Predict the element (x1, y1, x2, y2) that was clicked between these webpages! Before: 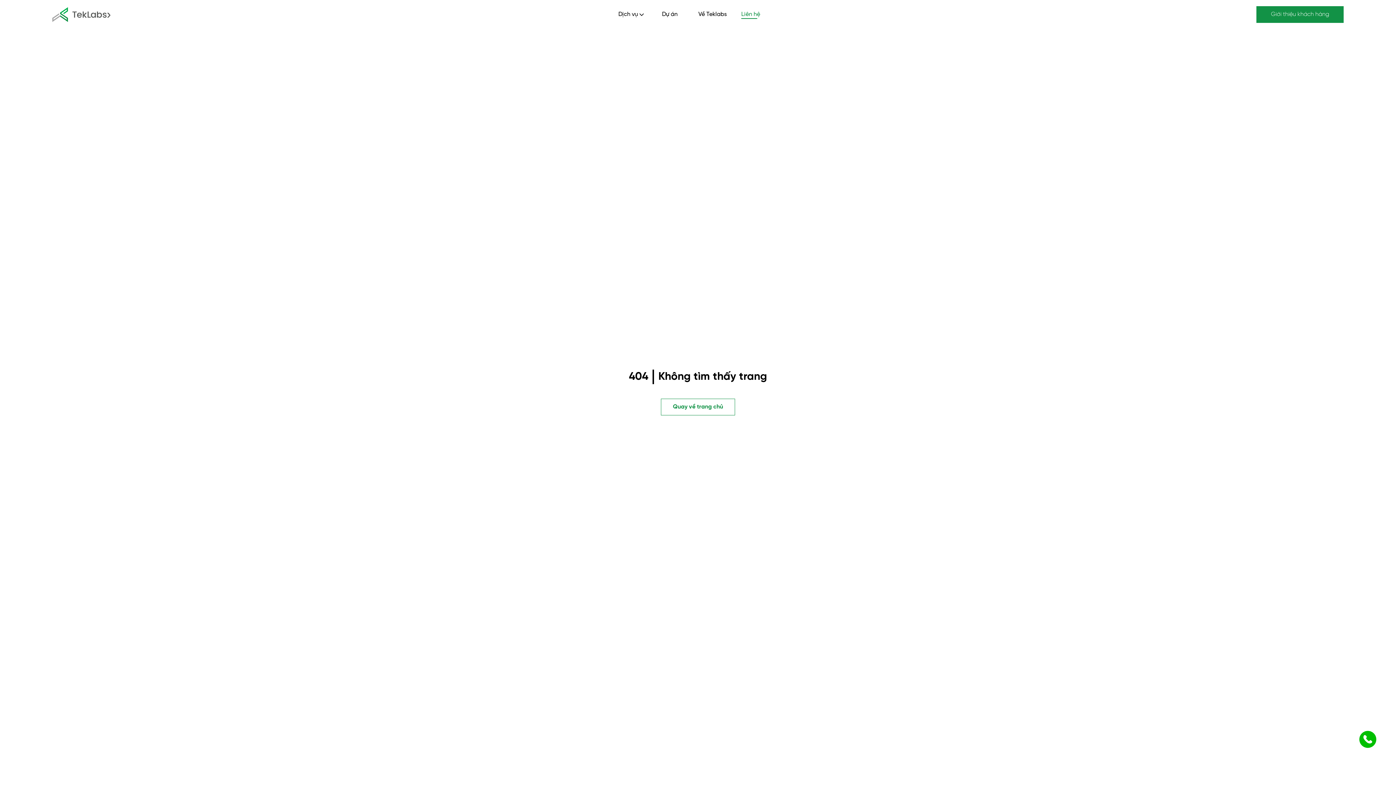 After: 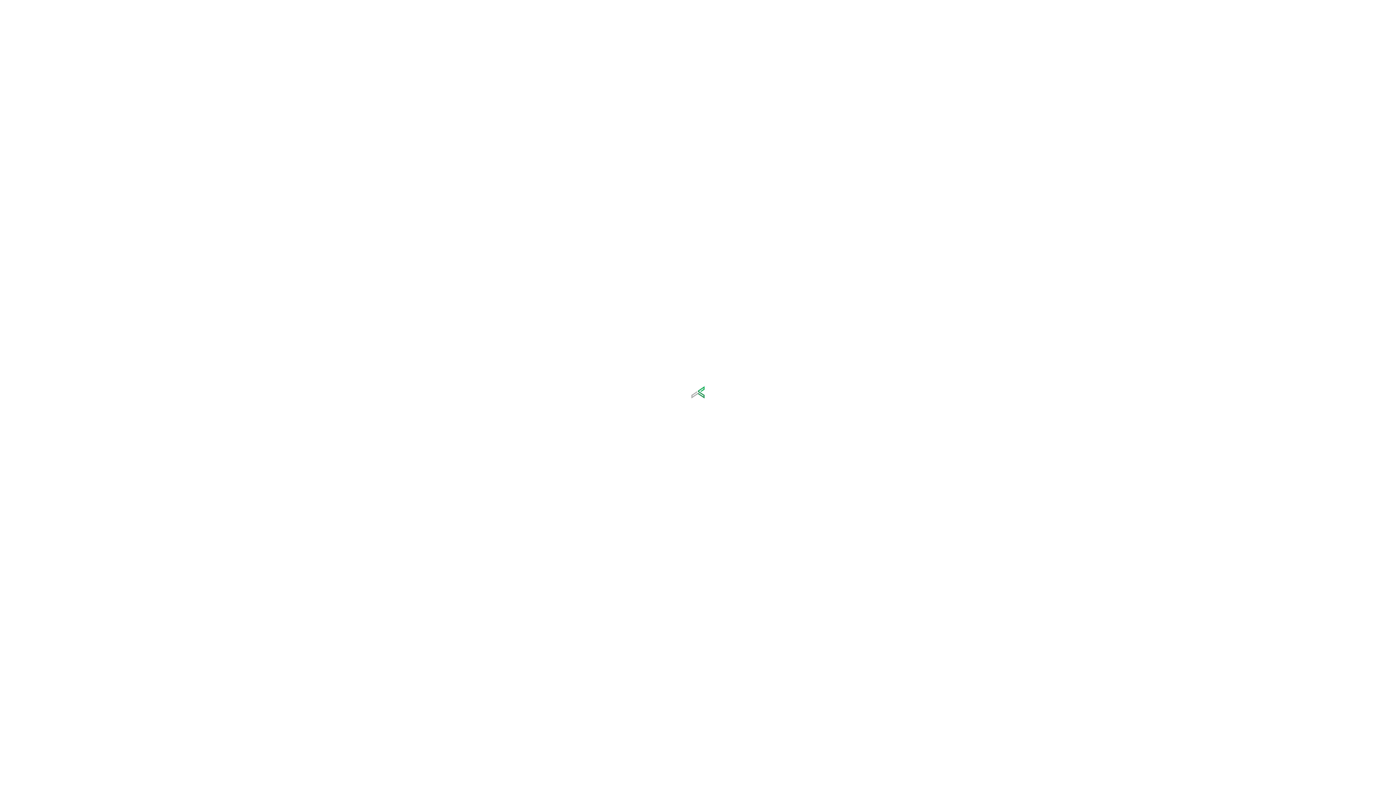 Action: bbox: (1256, 6, 1344, 22) label: Giới thiệu khách hàng